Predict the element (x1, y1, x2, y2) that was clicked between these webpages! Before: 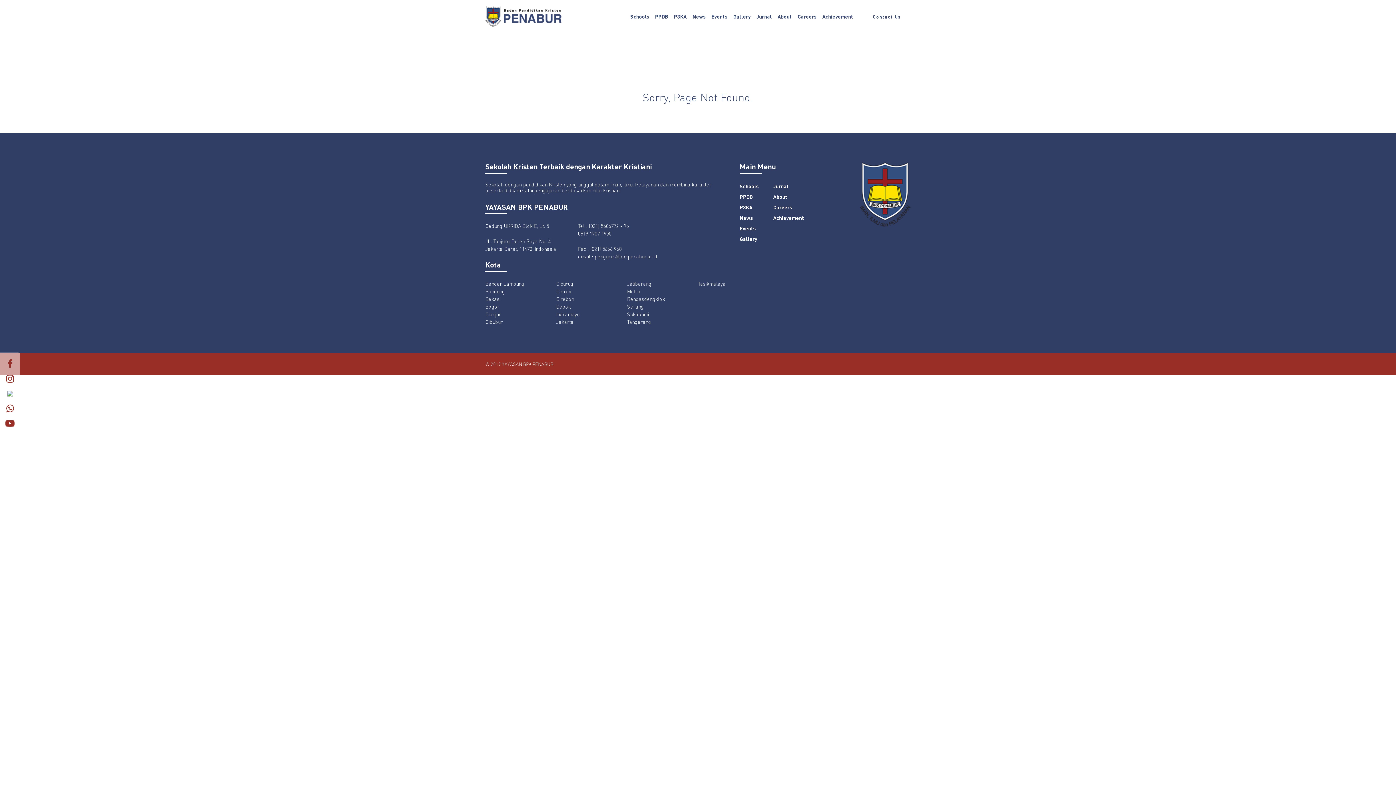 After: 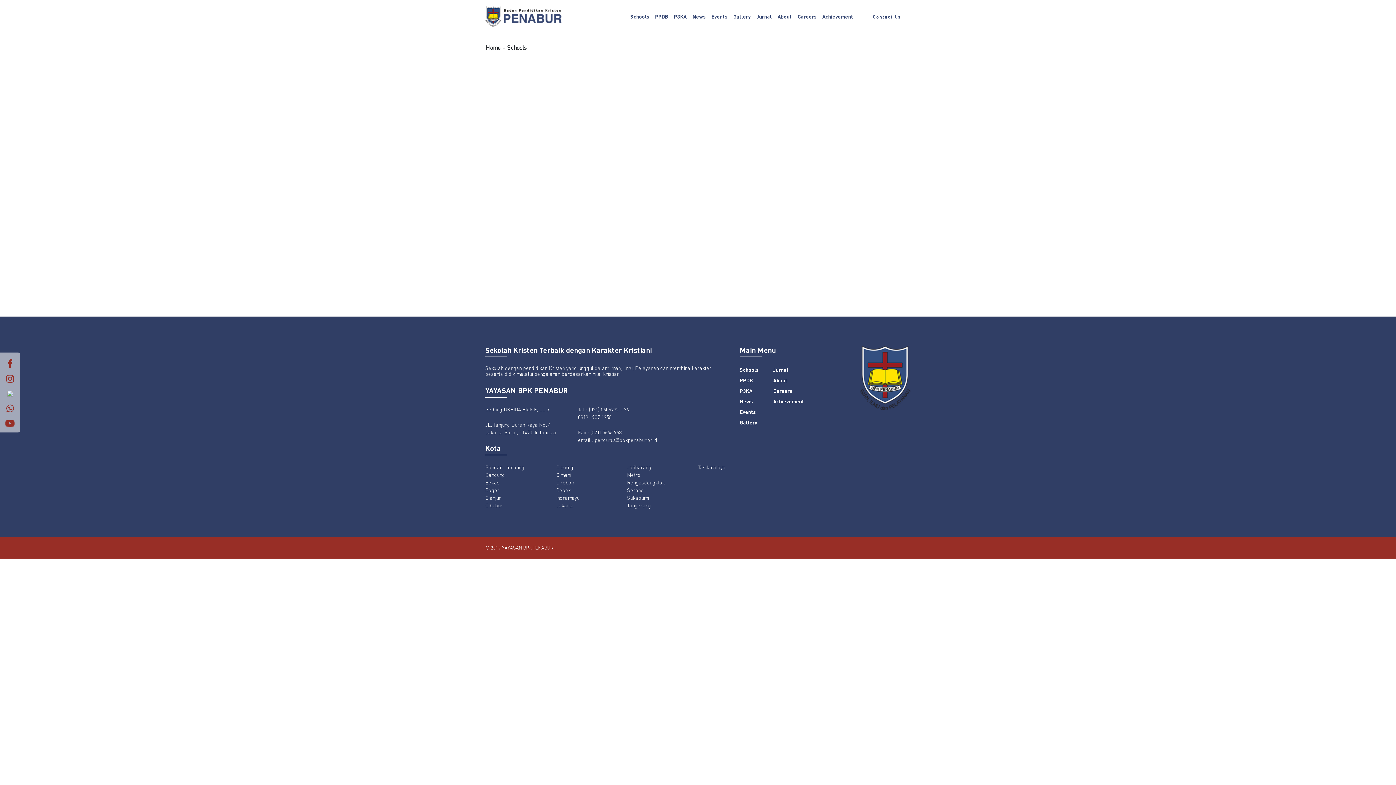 Action: bbox: (627, 0, 652, 33) label: Schools